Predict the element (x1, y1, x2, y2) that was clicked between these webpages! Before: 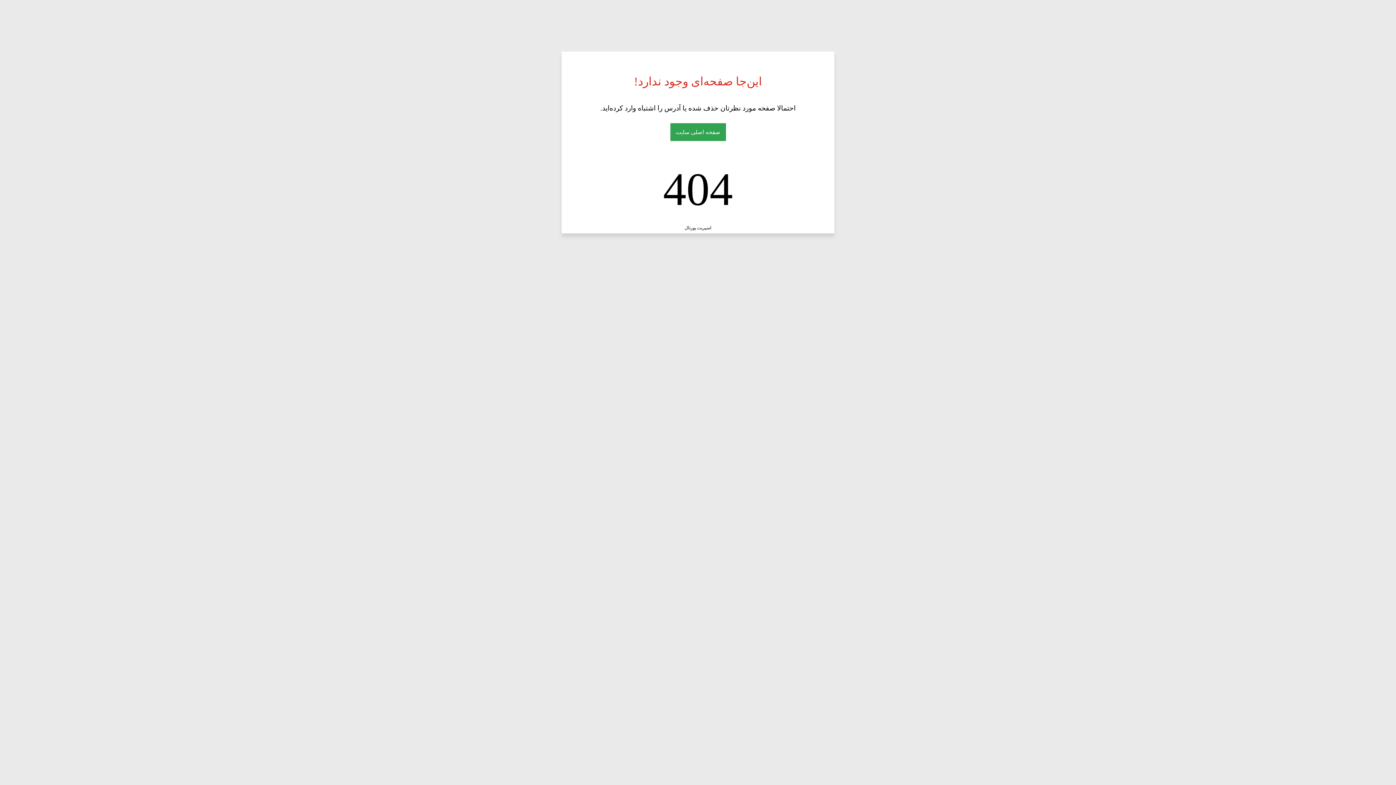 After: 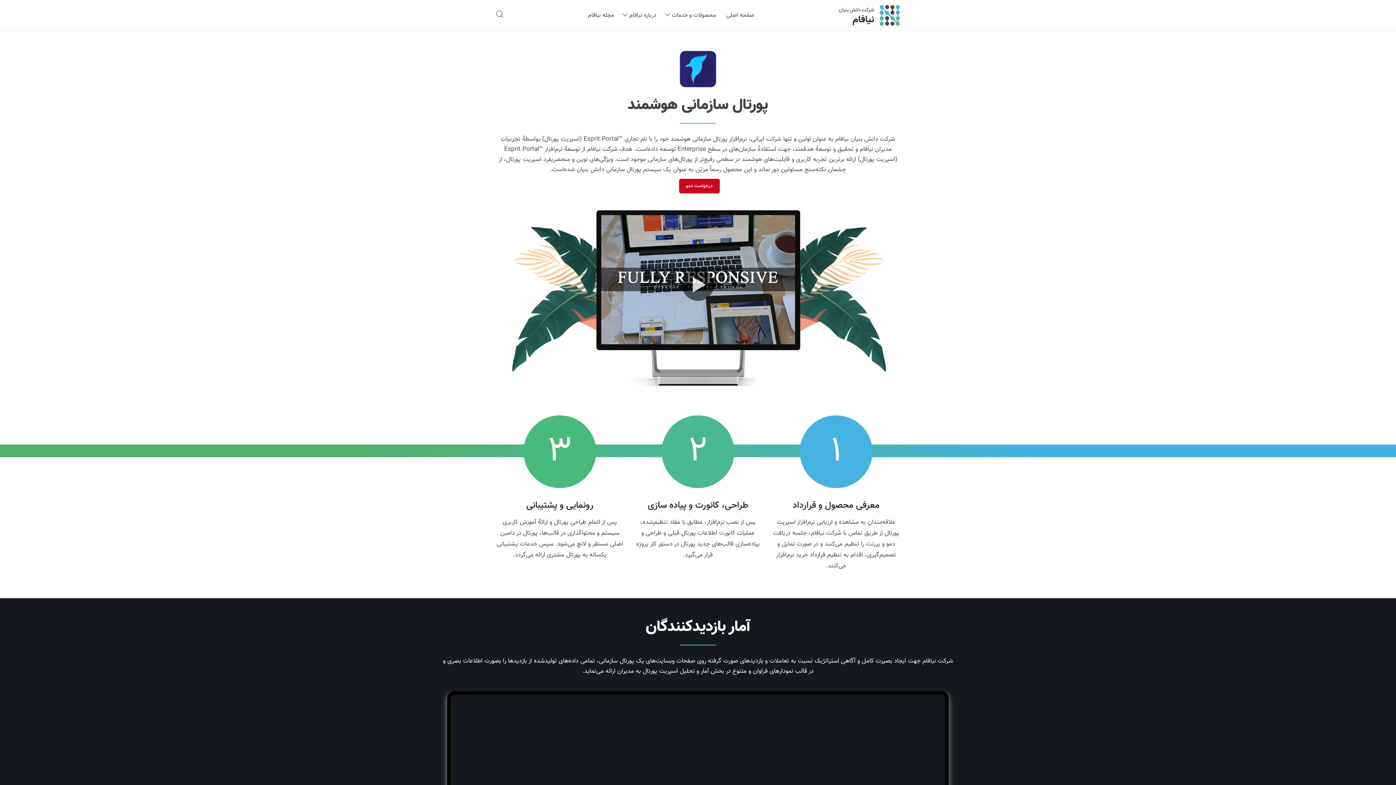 Action: bbox: (684, 225, 711, 230) label: اسپریت پورتال